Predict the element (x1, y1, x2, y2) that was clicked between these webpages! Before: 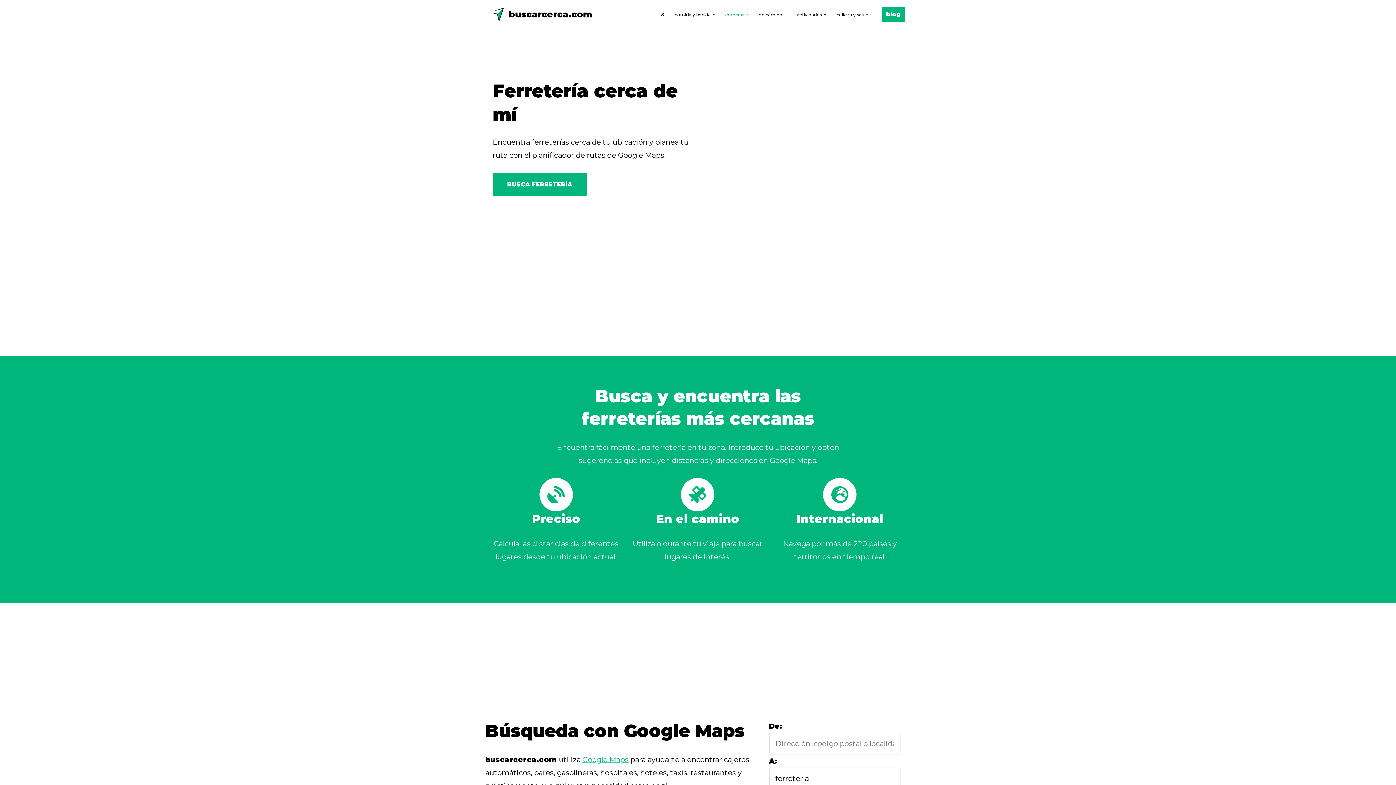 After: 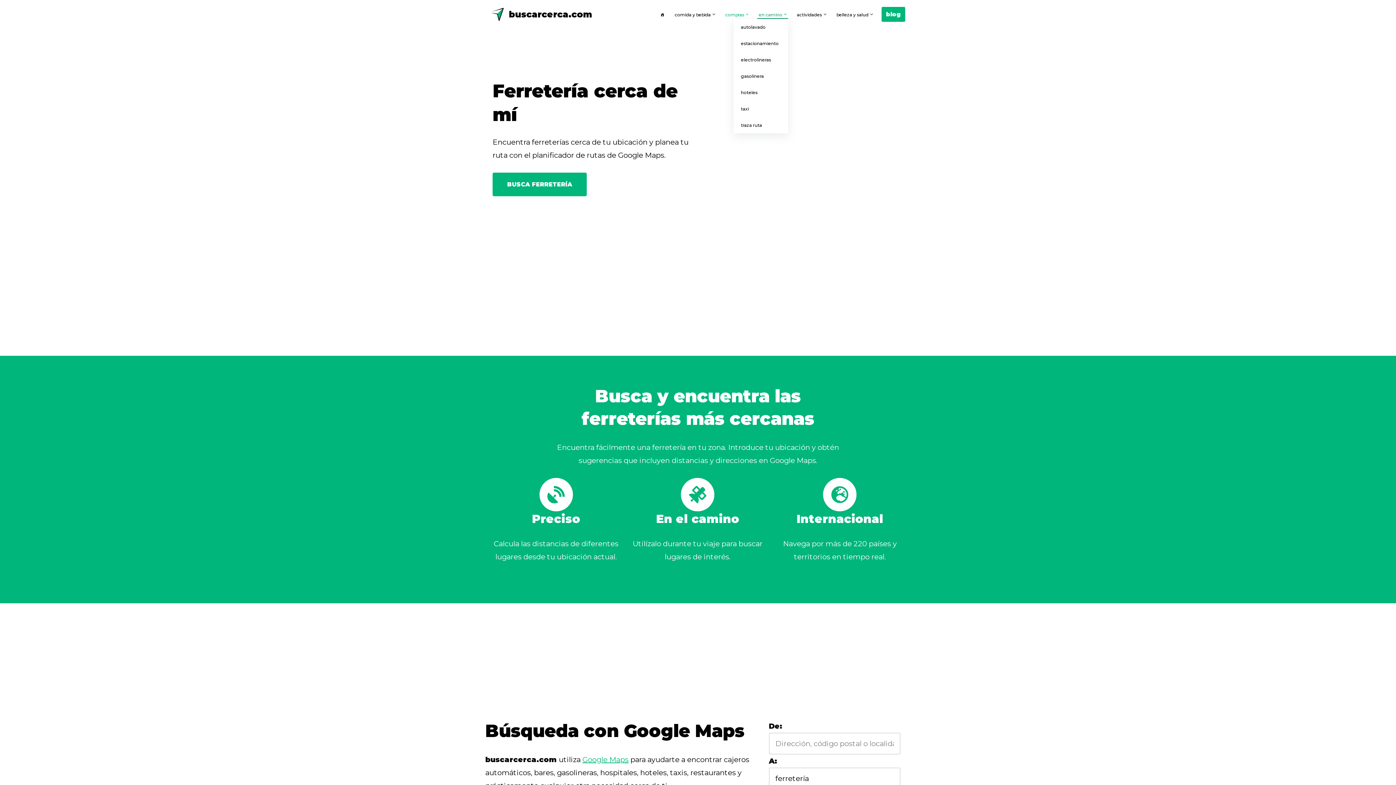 Action: label: en camino bbox: (758, 9, 782, 18)